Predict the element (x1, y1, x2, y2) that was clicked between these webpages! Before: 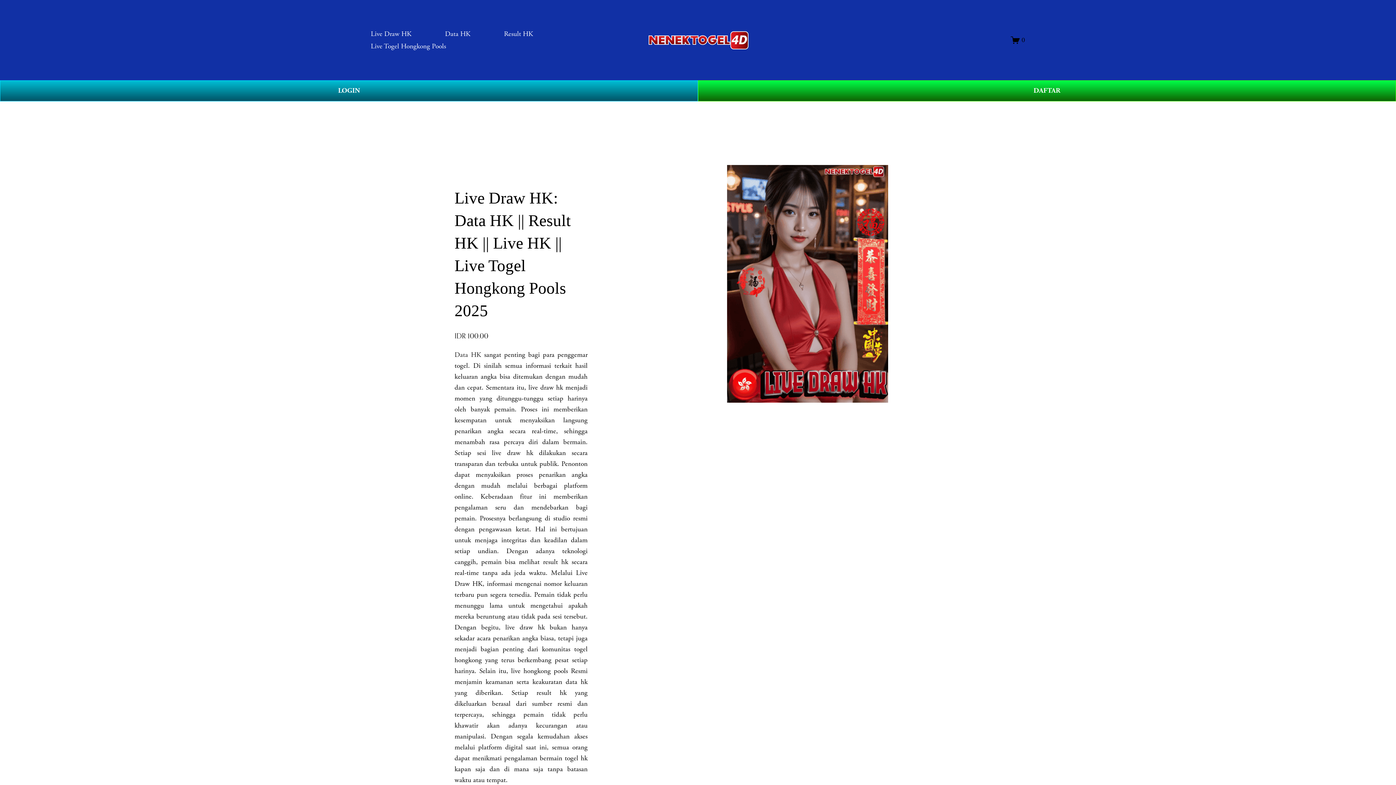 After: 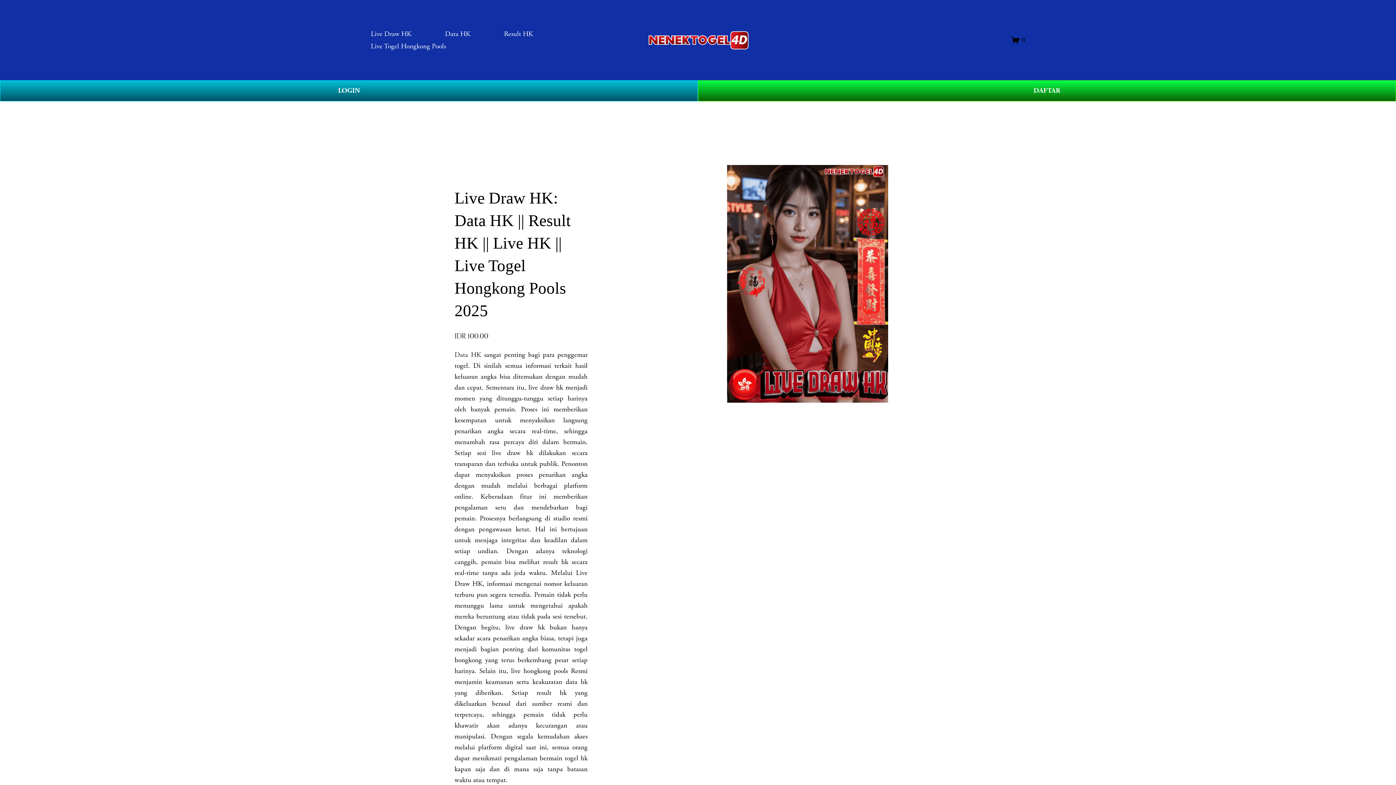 Action: bbox: (454, 350, 481, 359) label: Data HK